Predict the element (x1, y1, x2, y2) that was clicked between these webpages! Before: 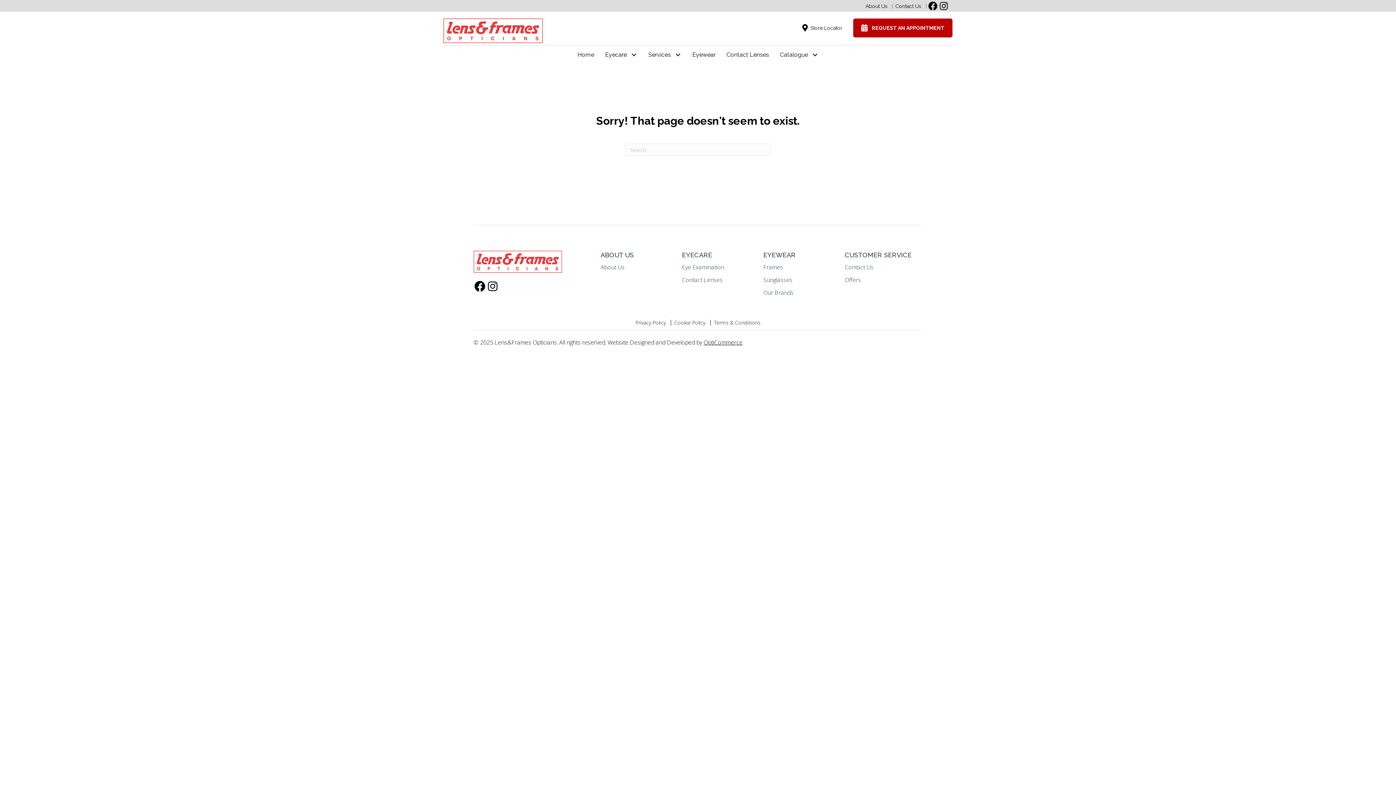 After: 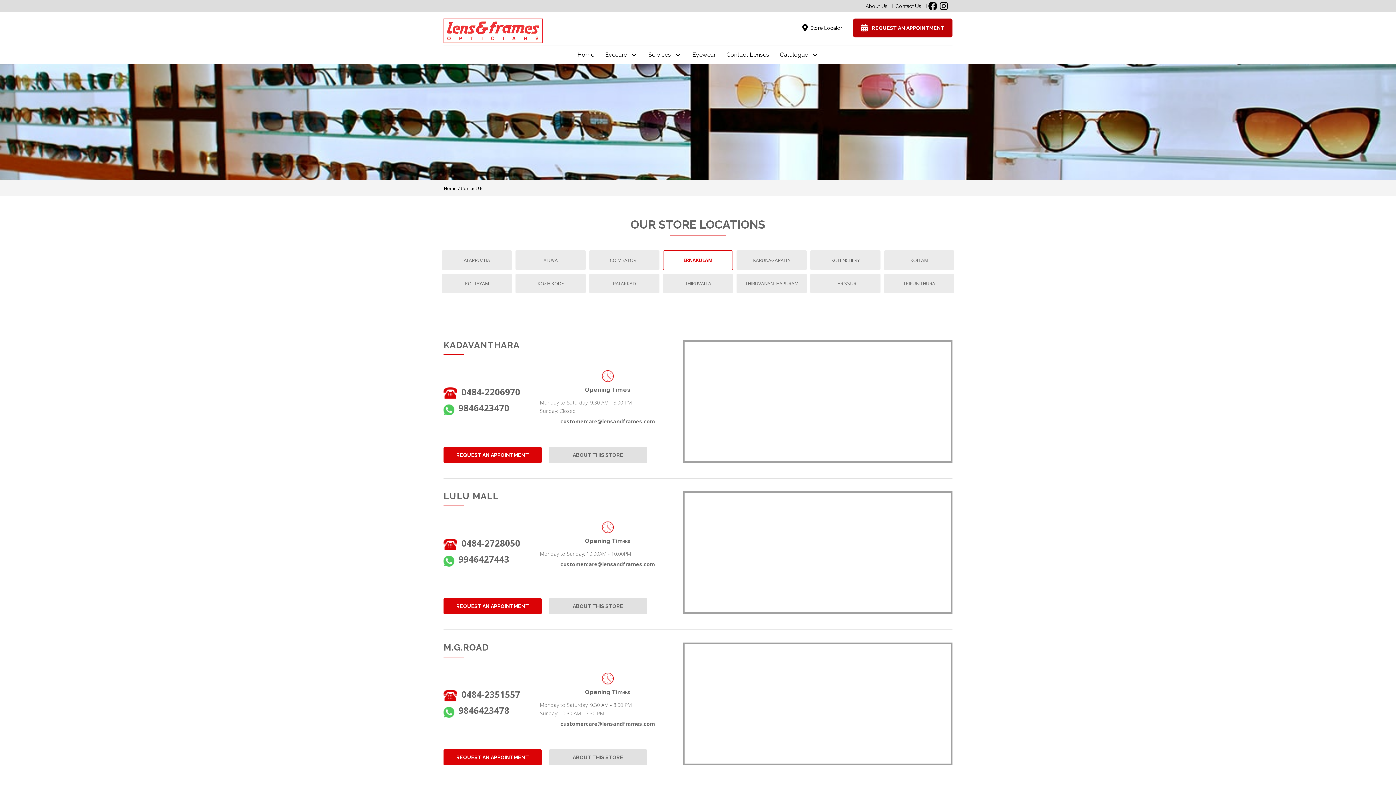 Action: bbox: (844, 262, 919, 275) label: Contact Us